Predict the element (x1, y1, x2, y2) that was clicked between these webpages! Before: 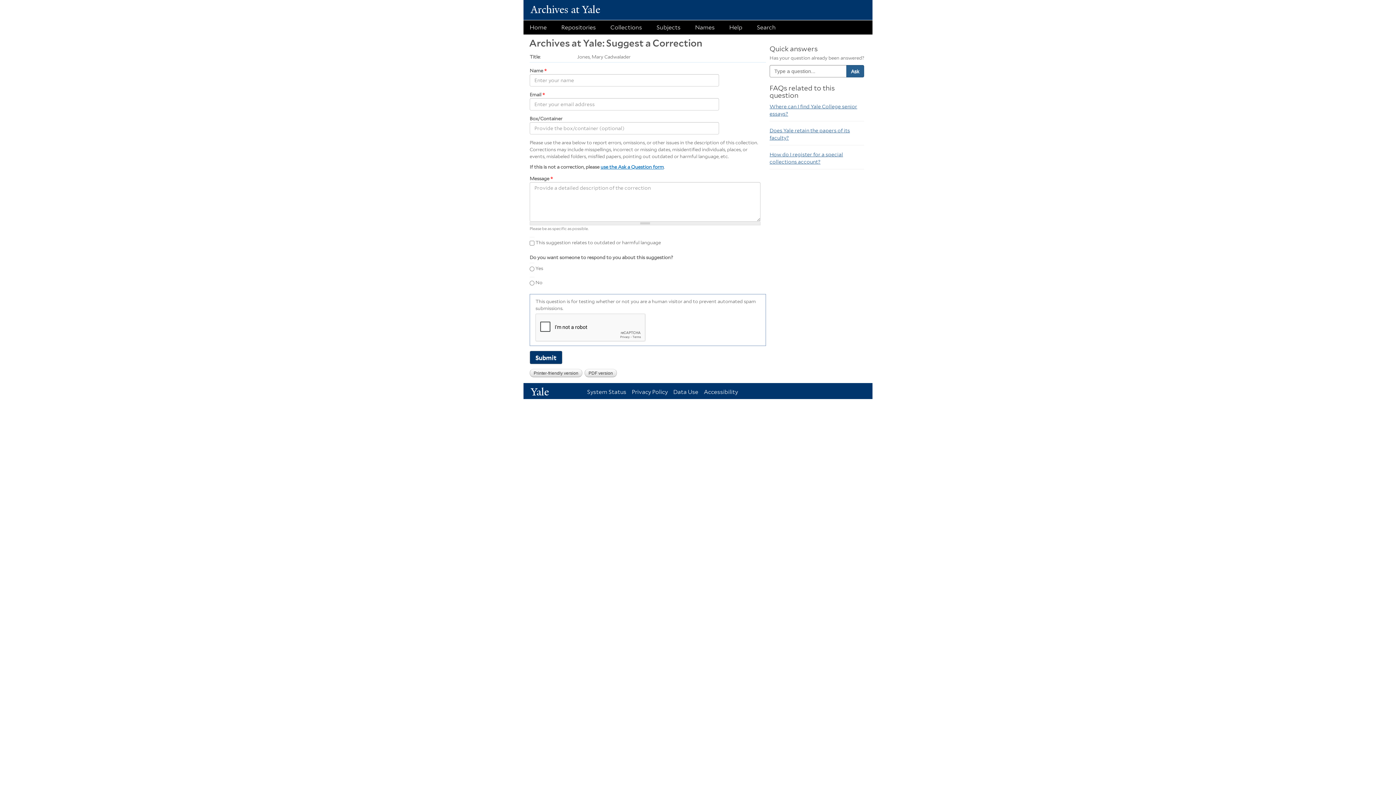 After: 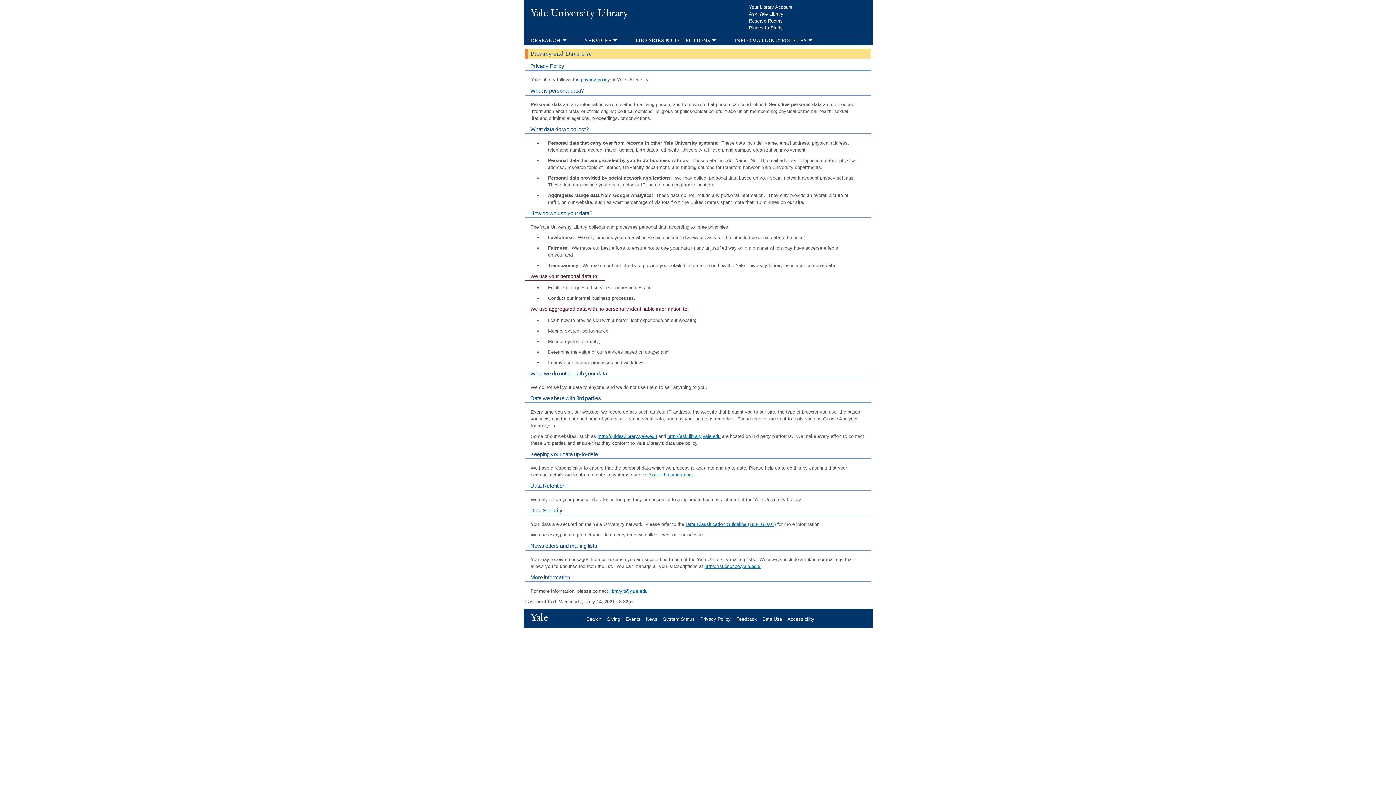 Action: label: Accessibility bbox: (704, 388, 743, 395)